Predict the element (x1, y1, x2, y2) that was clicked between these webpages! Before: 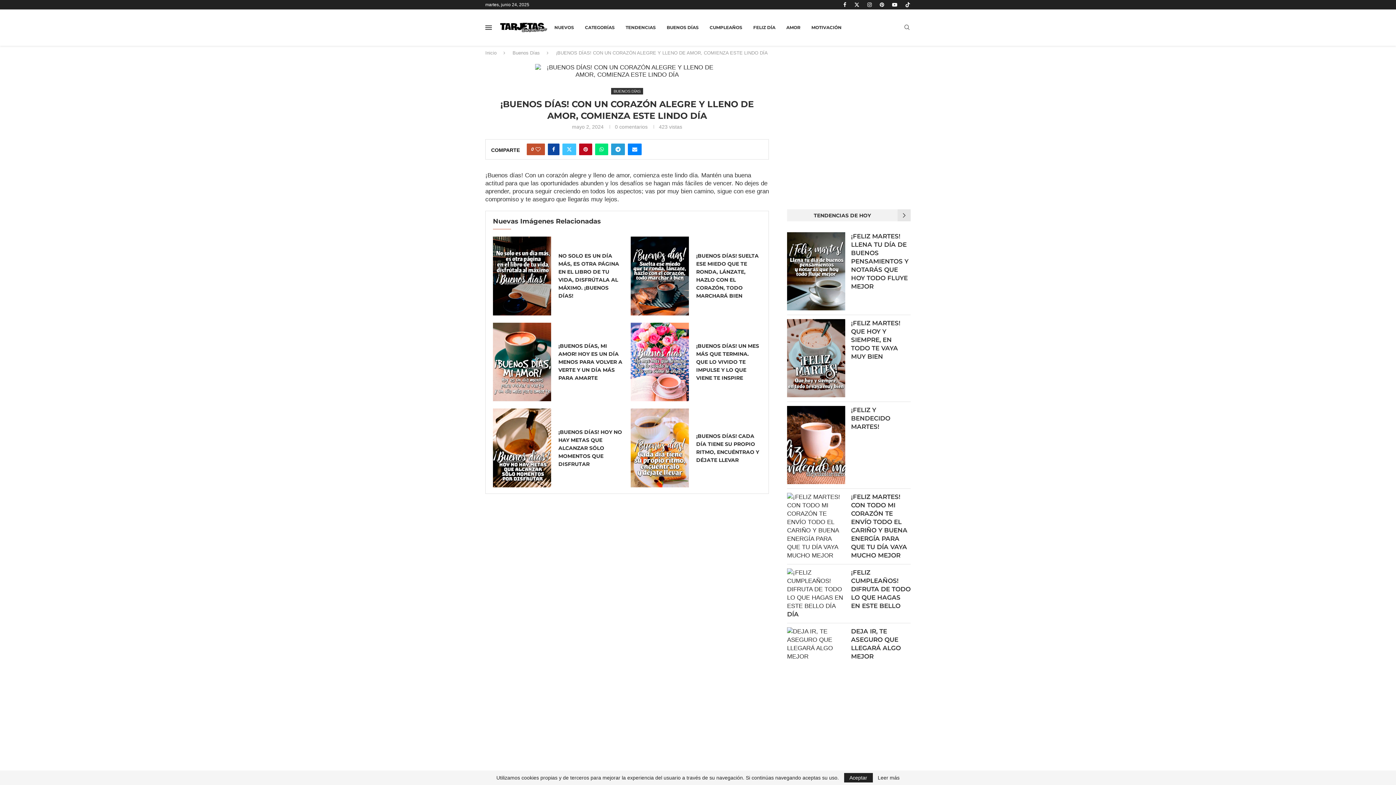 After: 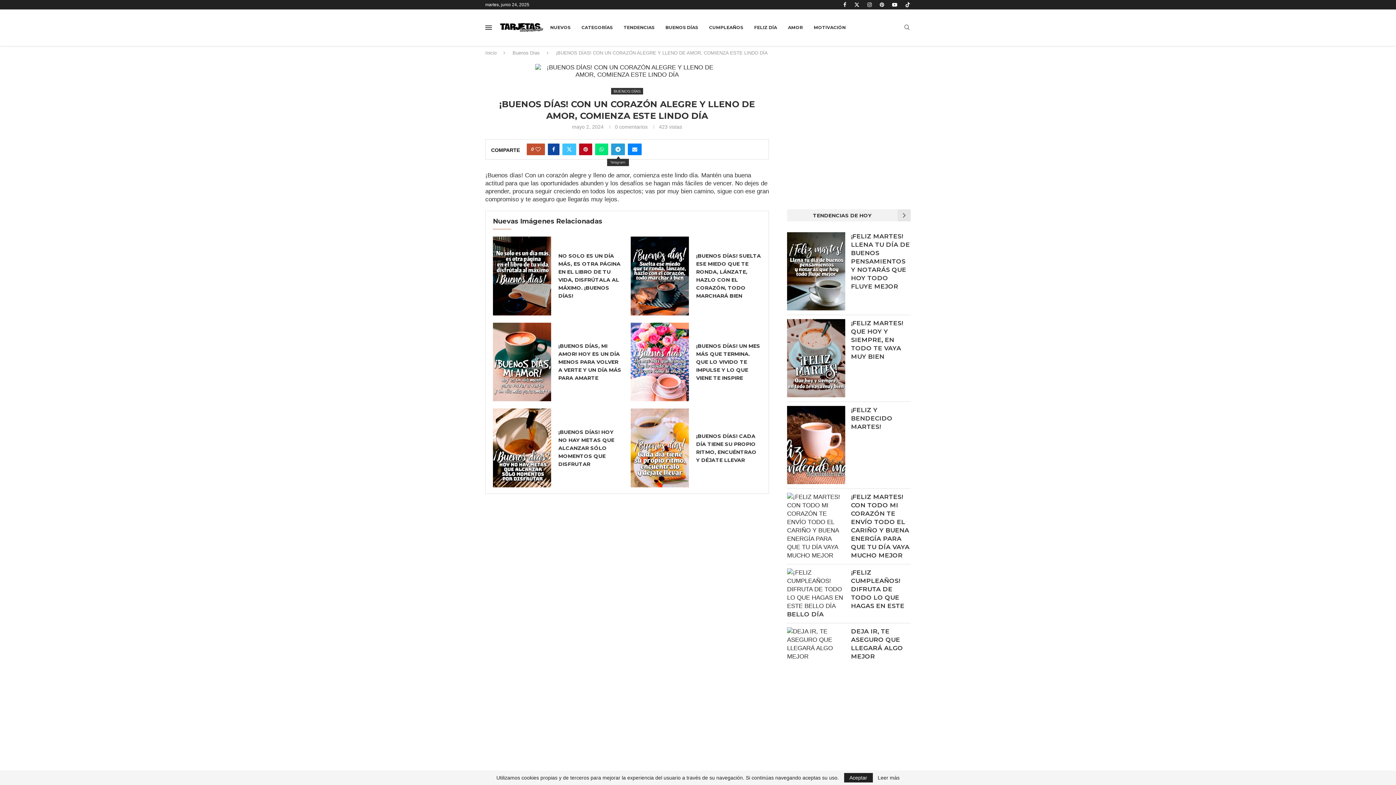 Action: label: Share on Telegram bbox: (611, 143, 625, 155)